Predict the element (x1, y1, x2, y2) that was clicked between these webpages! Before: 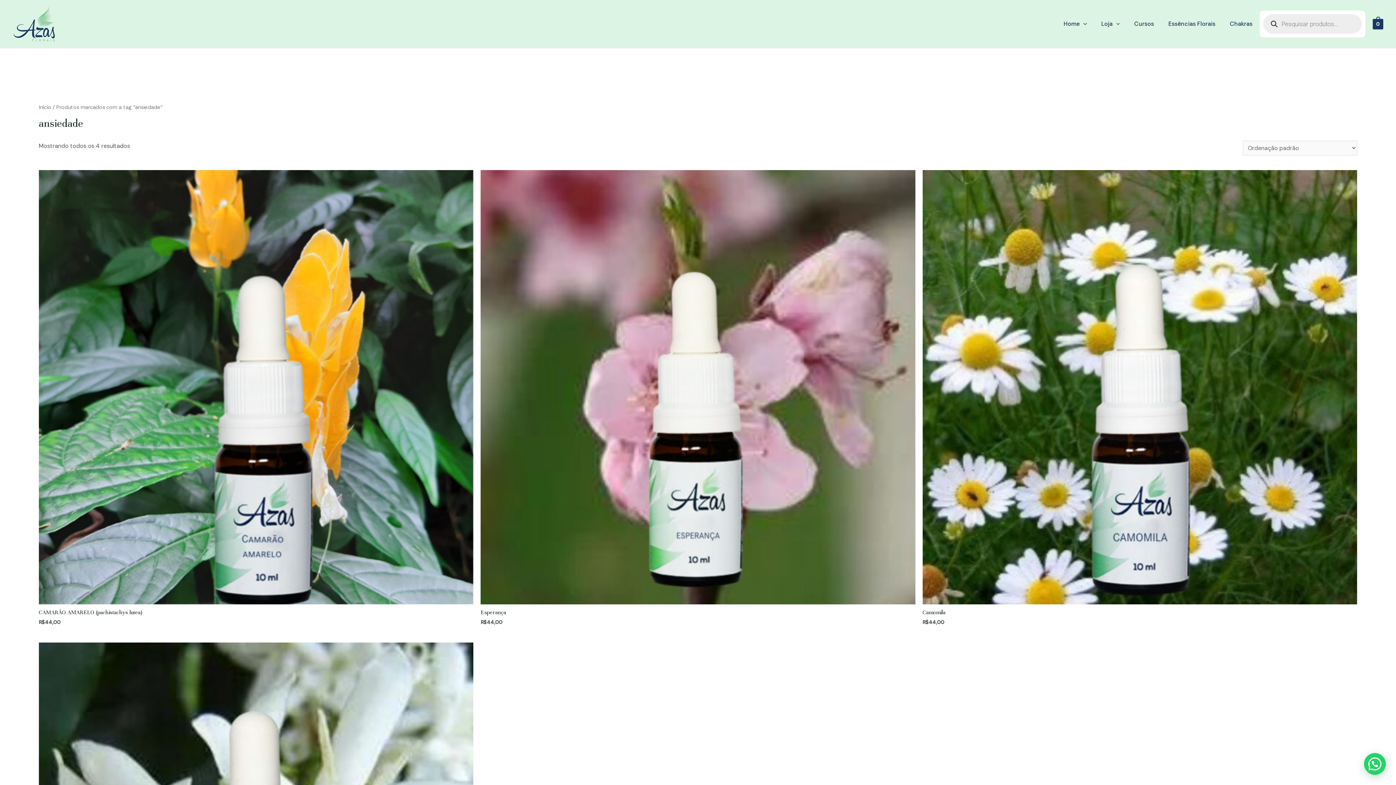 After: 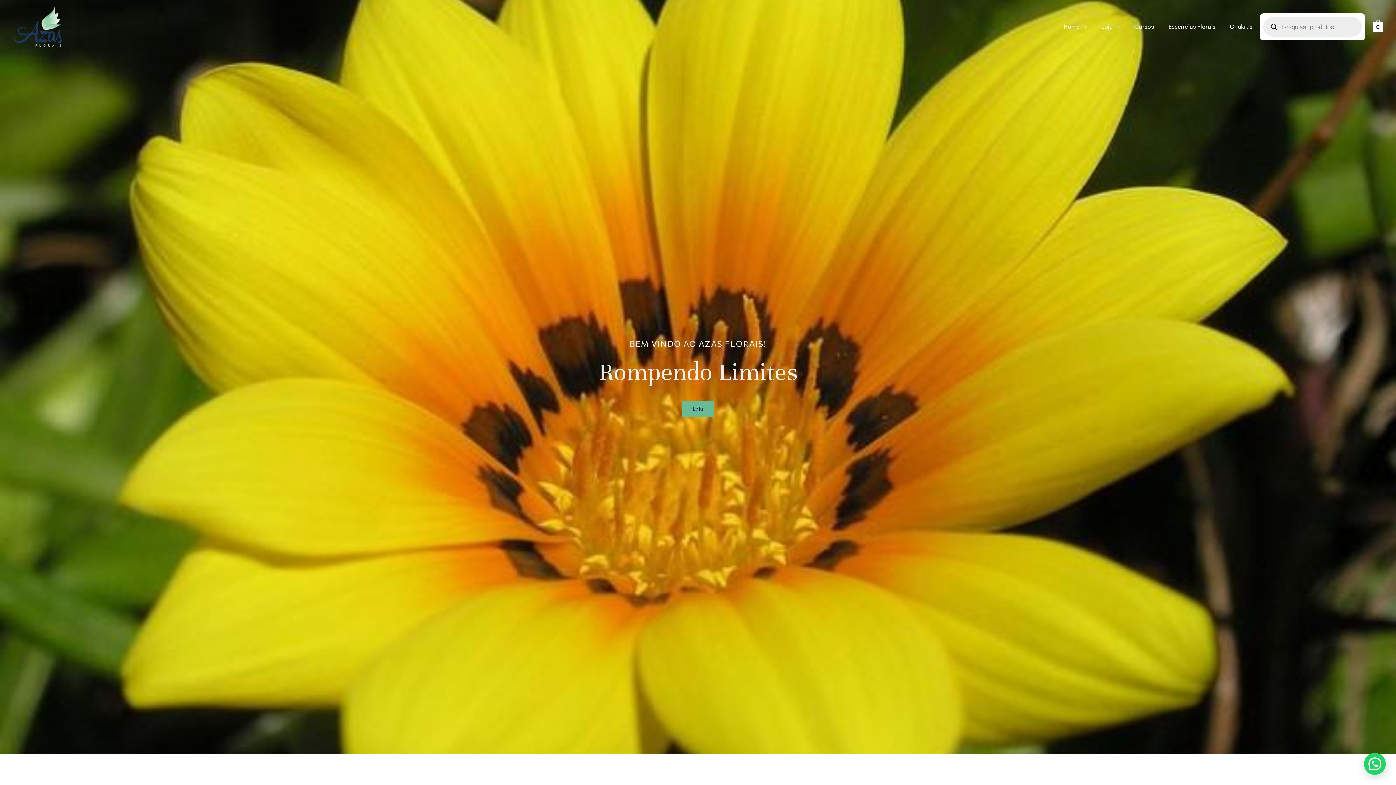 Action: bbox: (12, 19, 56, 27)